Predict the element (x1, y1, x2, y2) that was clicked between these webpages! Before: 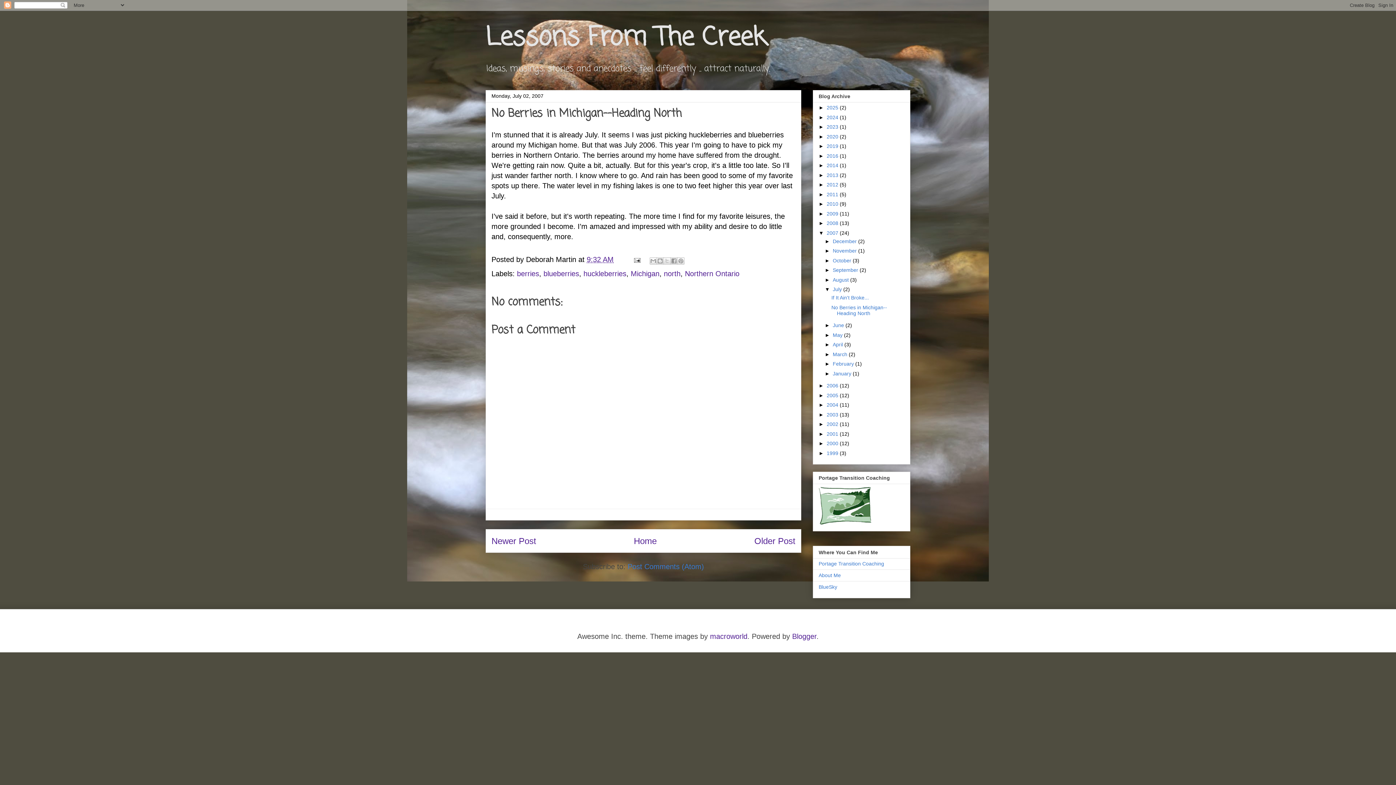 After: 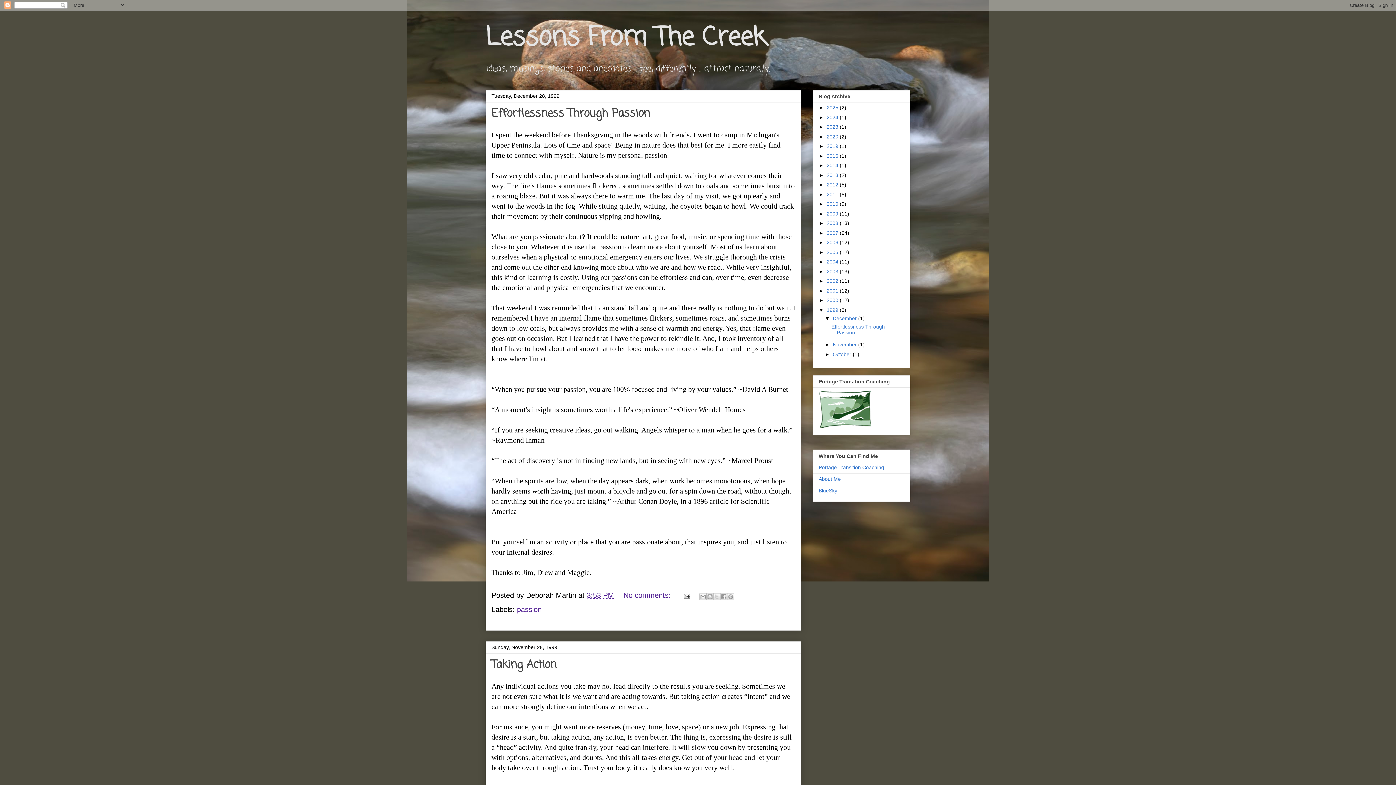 Action: bbox: (826, 450, 840, 456) label: 1999 